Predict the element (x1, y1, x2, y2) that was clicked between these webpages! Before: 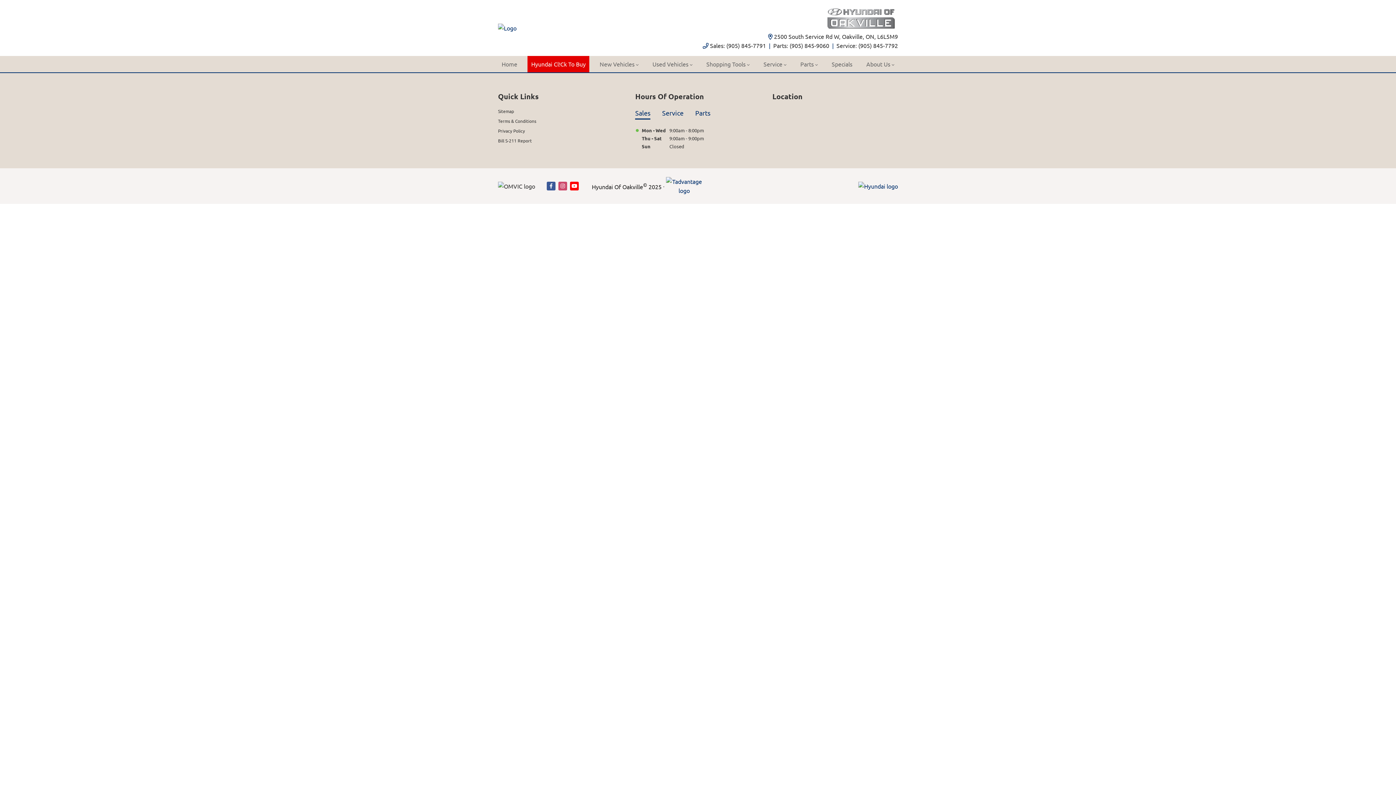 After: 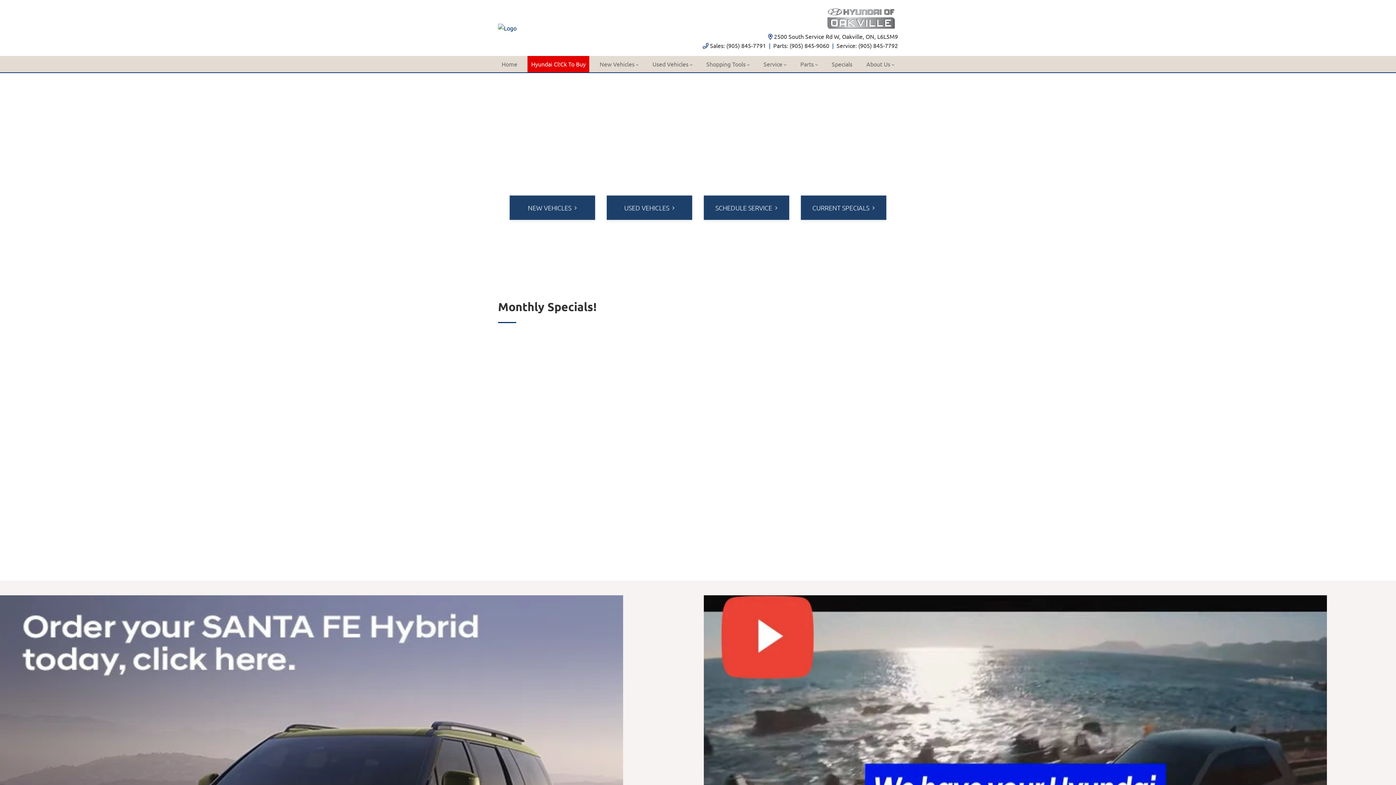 Action: bbox: (498, 23, 516, 32)